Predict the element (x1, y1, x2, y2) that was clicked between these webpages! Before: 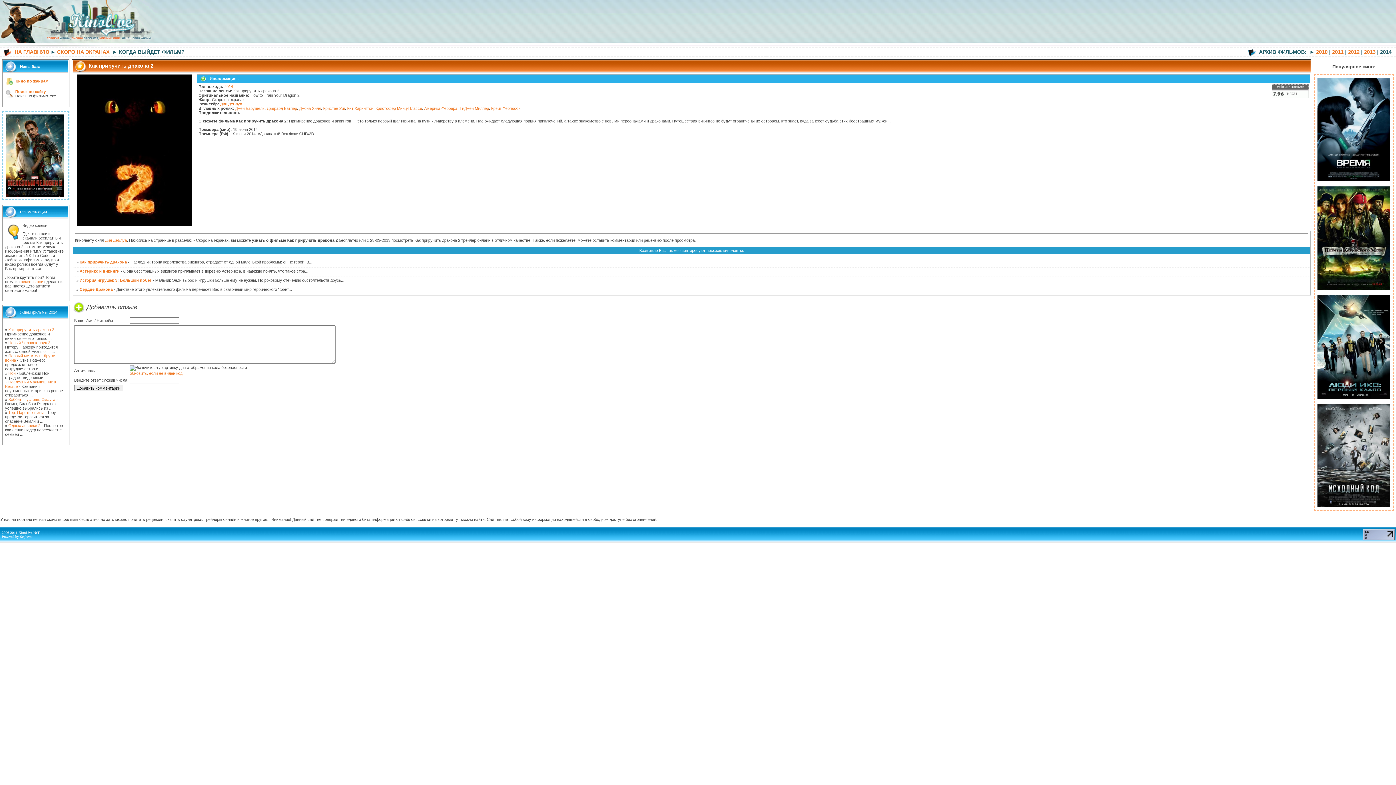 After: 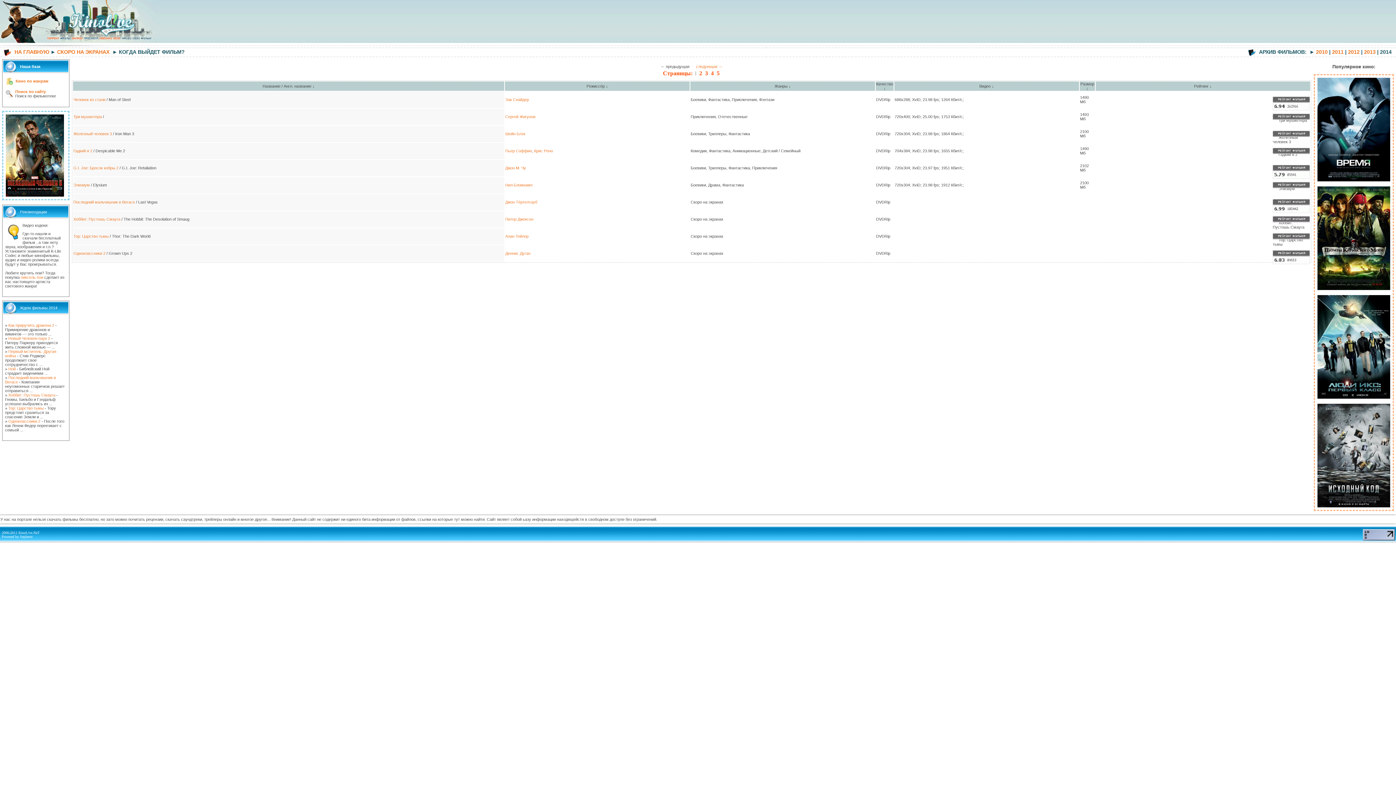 Action: label: 2013 bbox: (1364, 49, 1376, 54)